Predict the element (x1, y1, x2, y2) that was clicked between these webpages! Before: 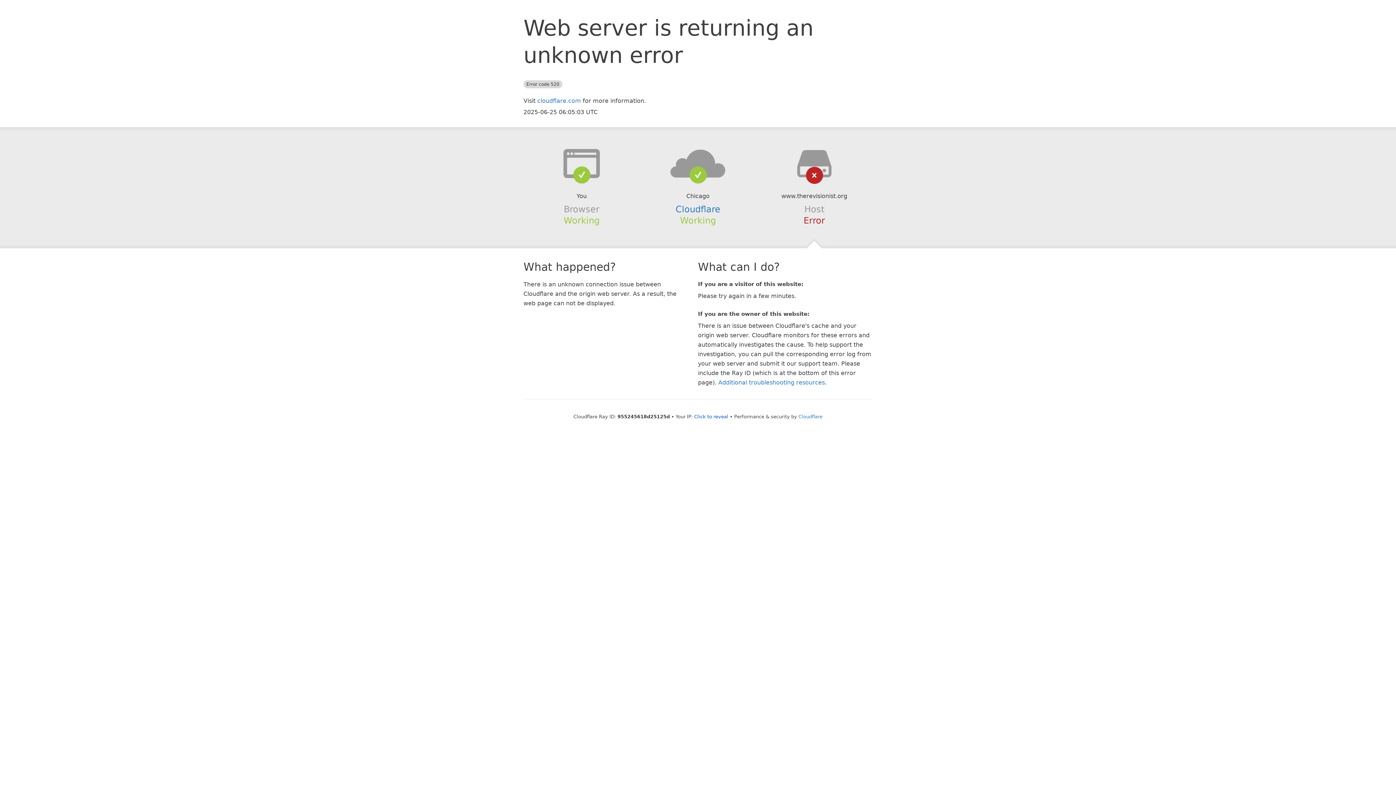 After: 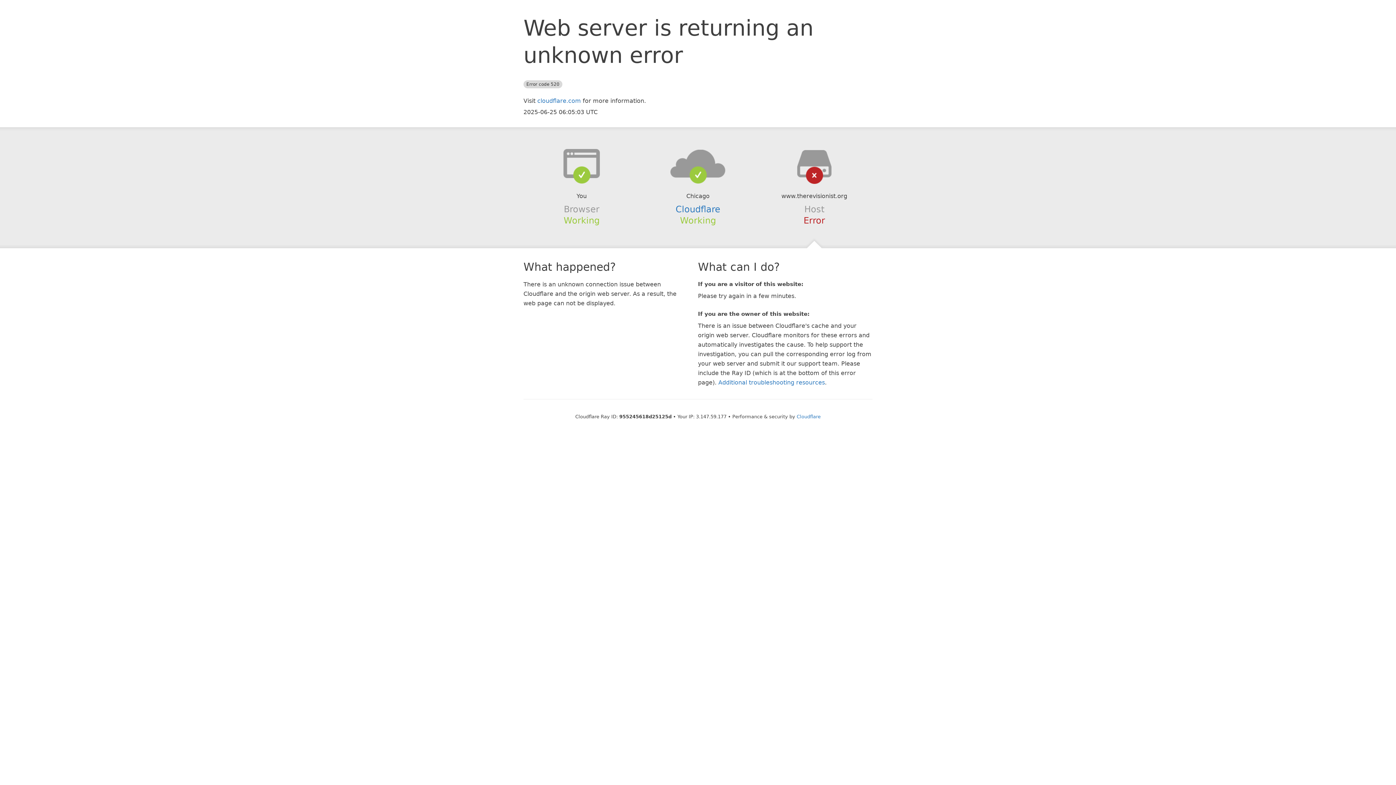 Action: label: Click to reveal bbox: (694, 414, 728, 419)